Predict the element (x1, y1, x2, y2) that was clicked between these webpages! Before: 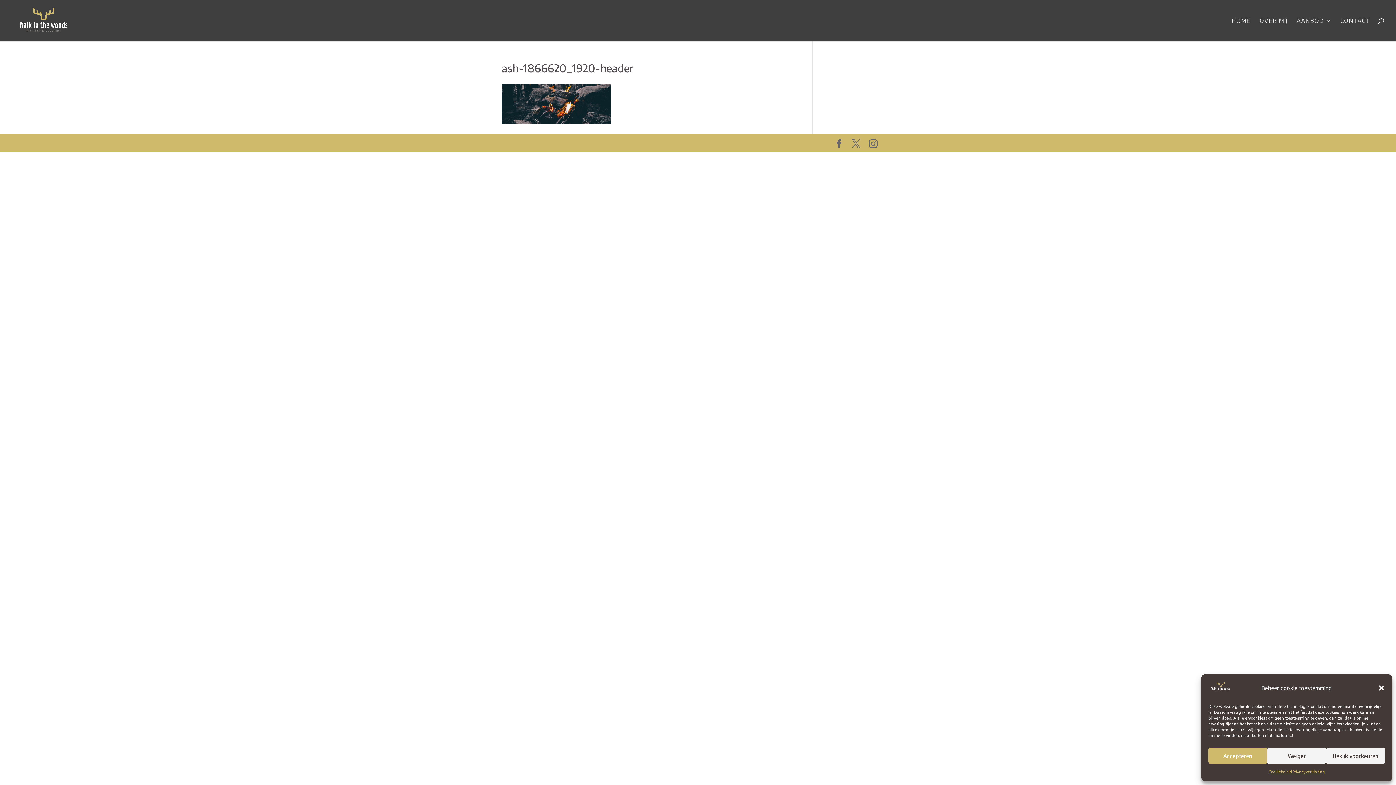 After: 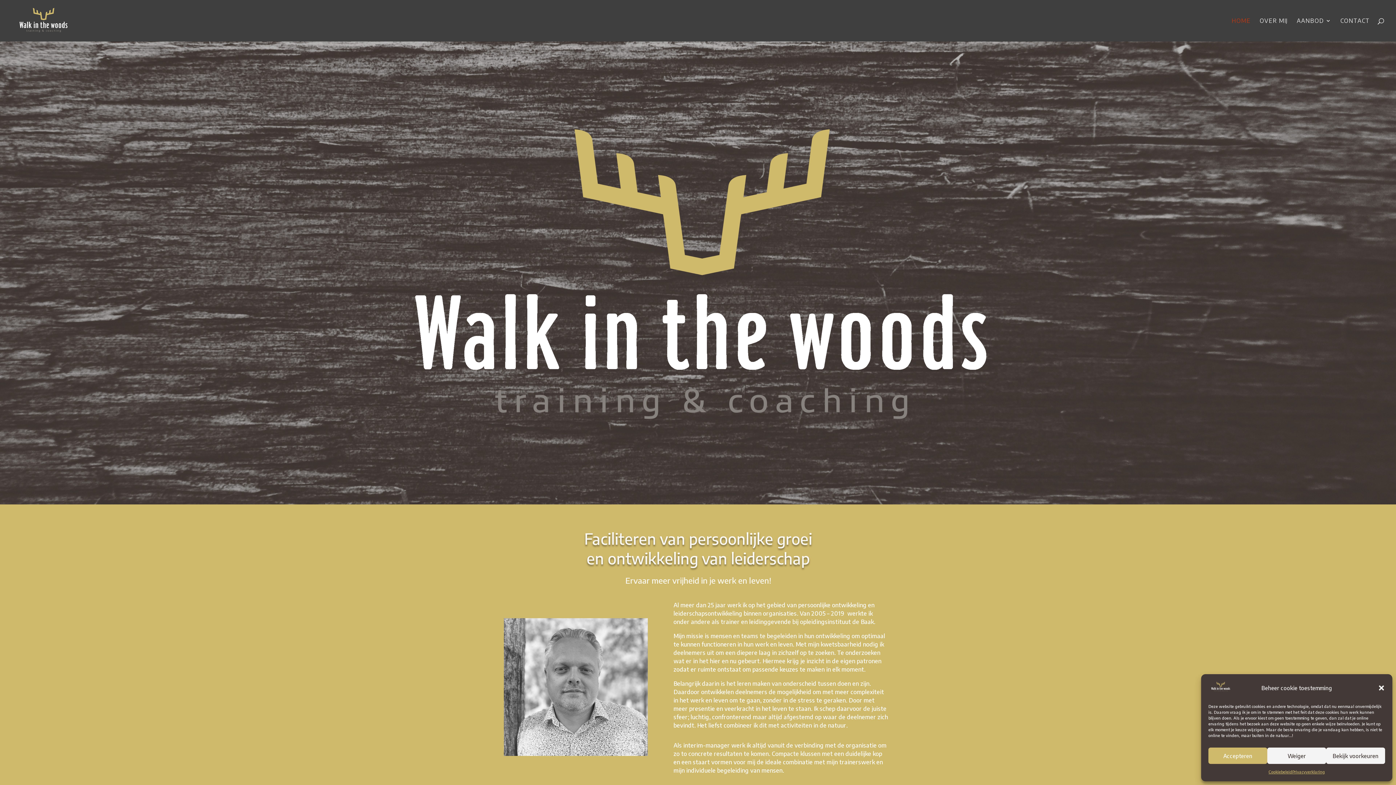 Action: bbox: (12, 17, 74, 23)